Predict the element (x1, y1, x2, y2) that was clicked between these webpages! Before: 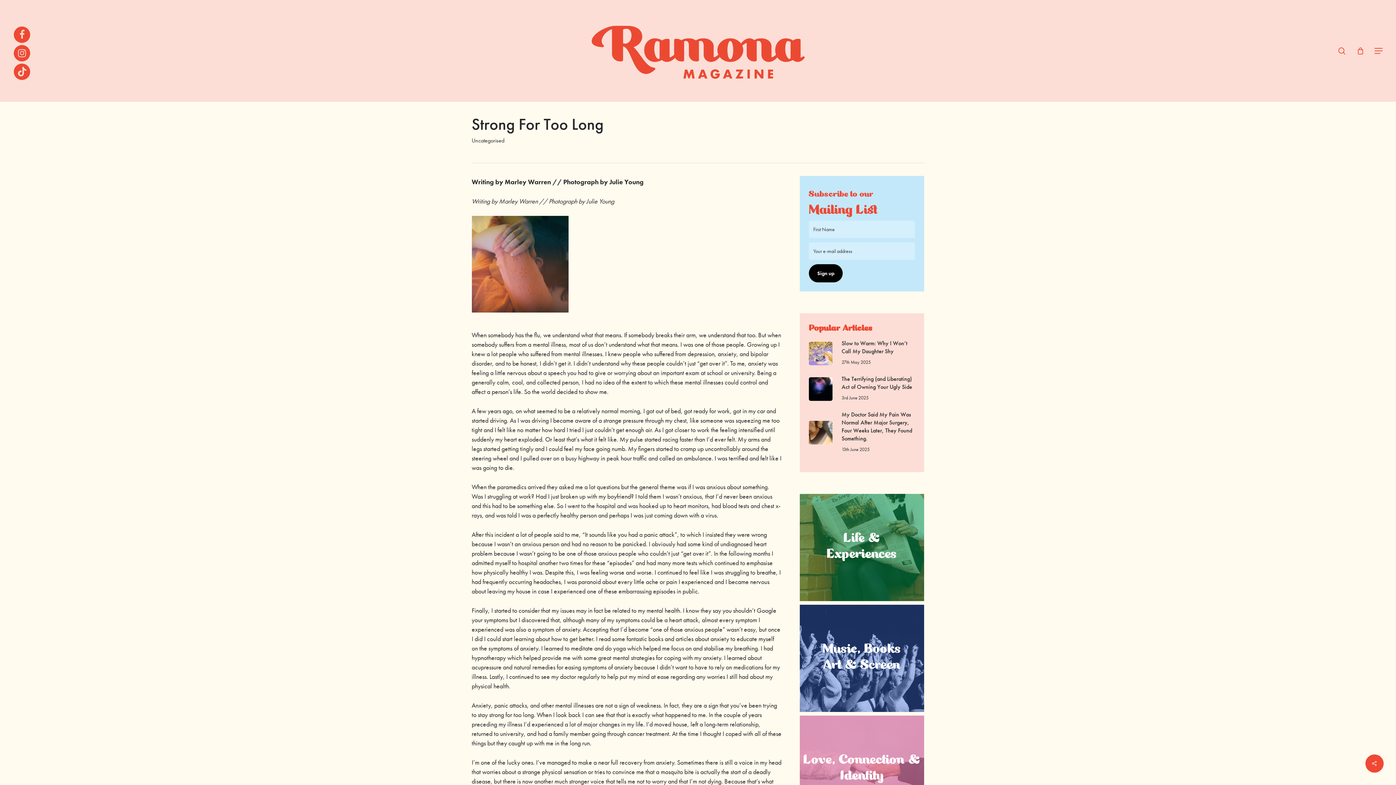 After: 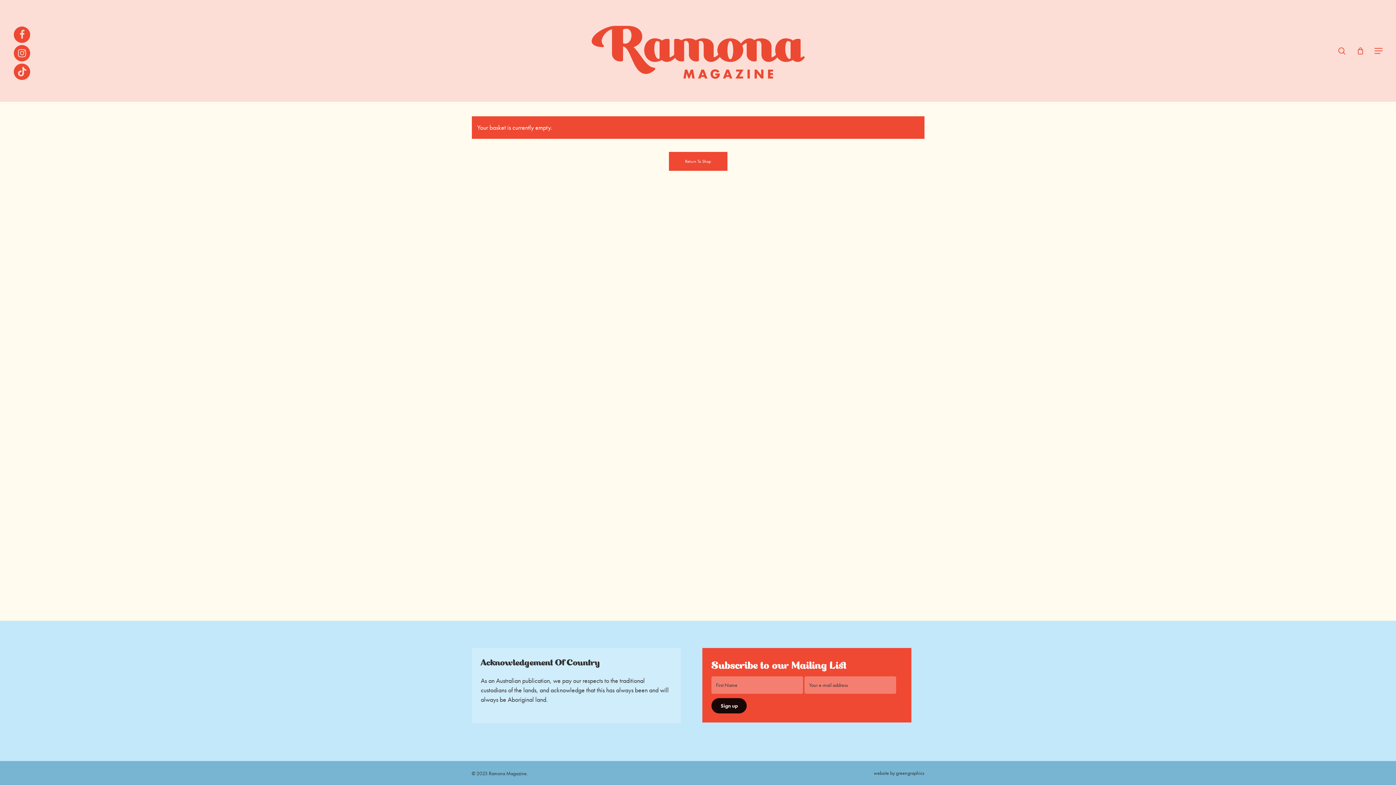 Action: bbox: (1356, 46, 1364, 54) label: Cart